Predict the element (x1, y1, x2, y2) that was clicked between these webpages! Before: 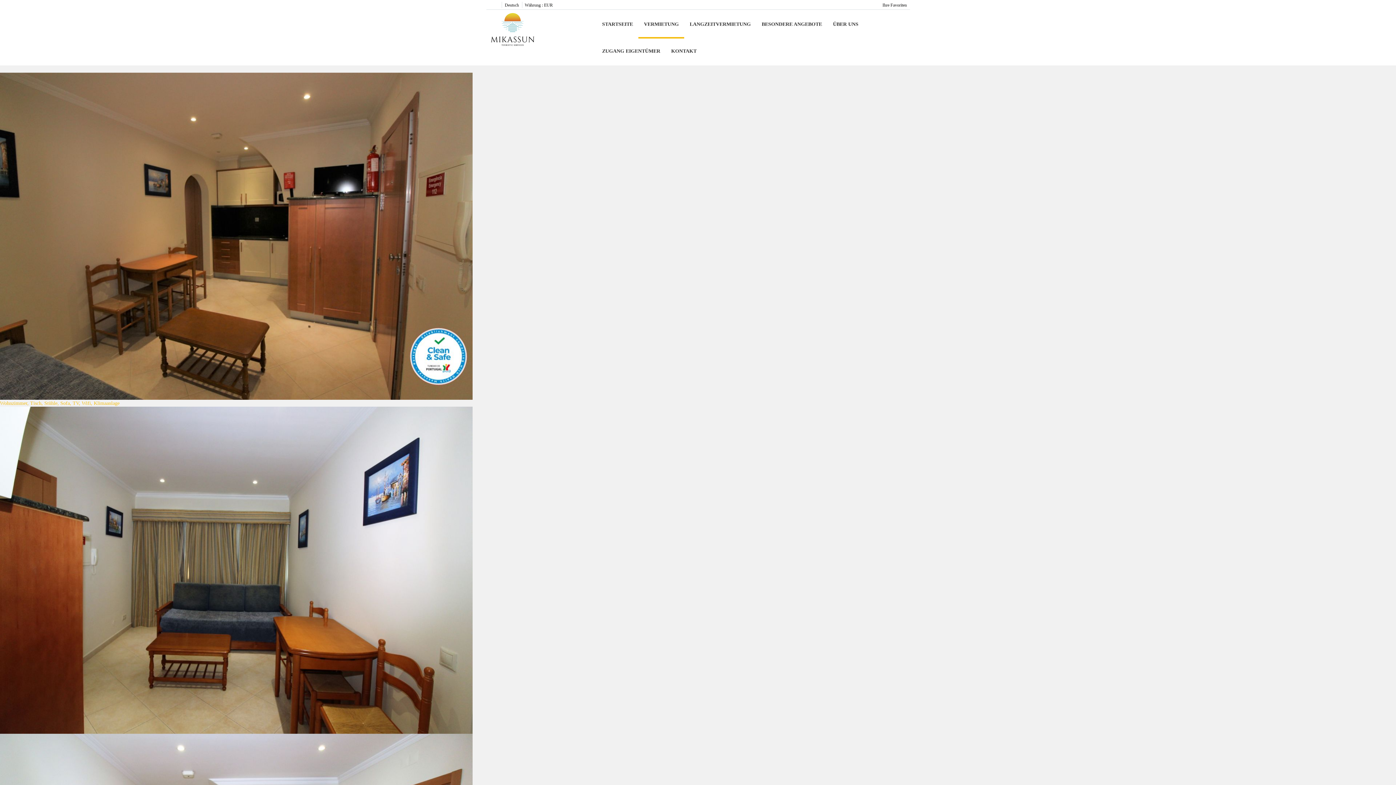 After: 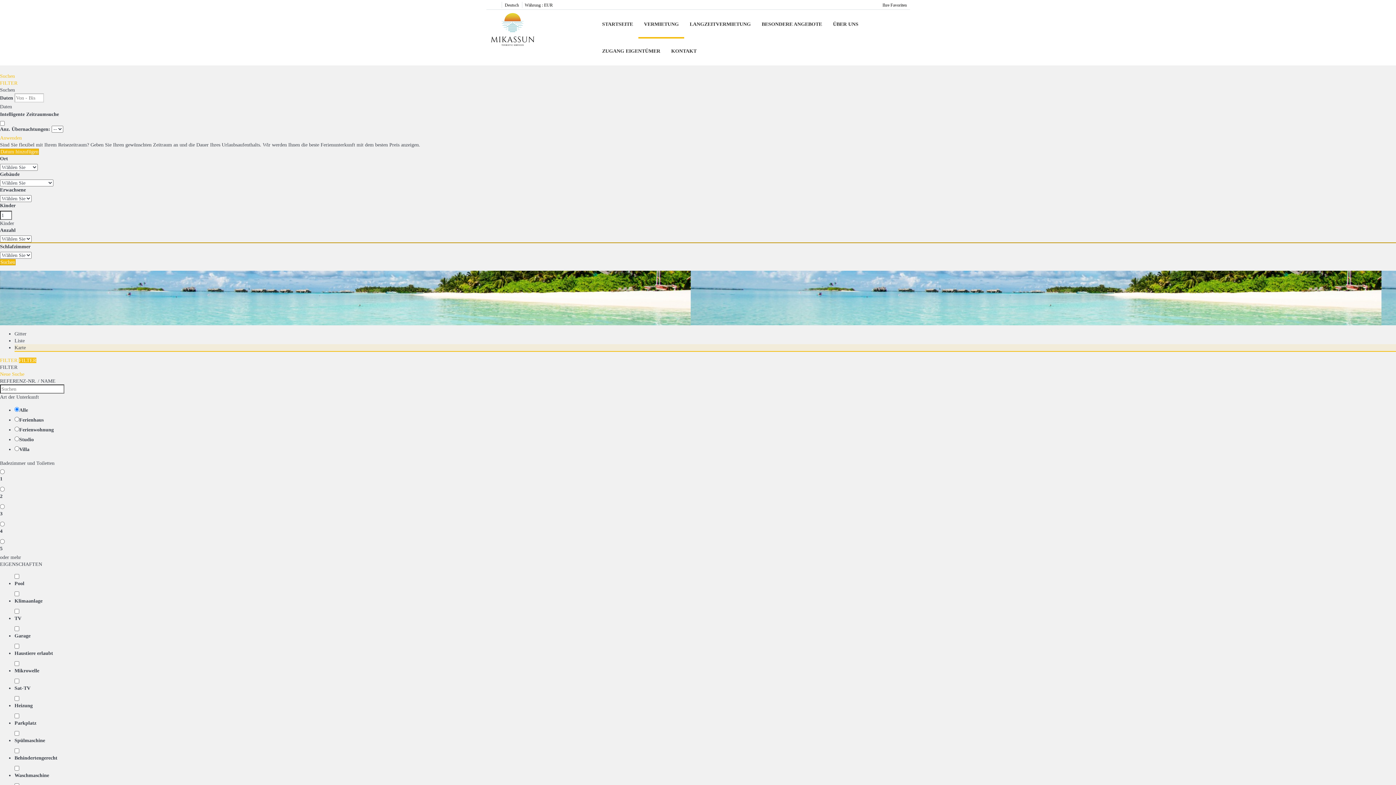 Action: label: VERMIETUNG bbox: (638, 11, 684, 38)